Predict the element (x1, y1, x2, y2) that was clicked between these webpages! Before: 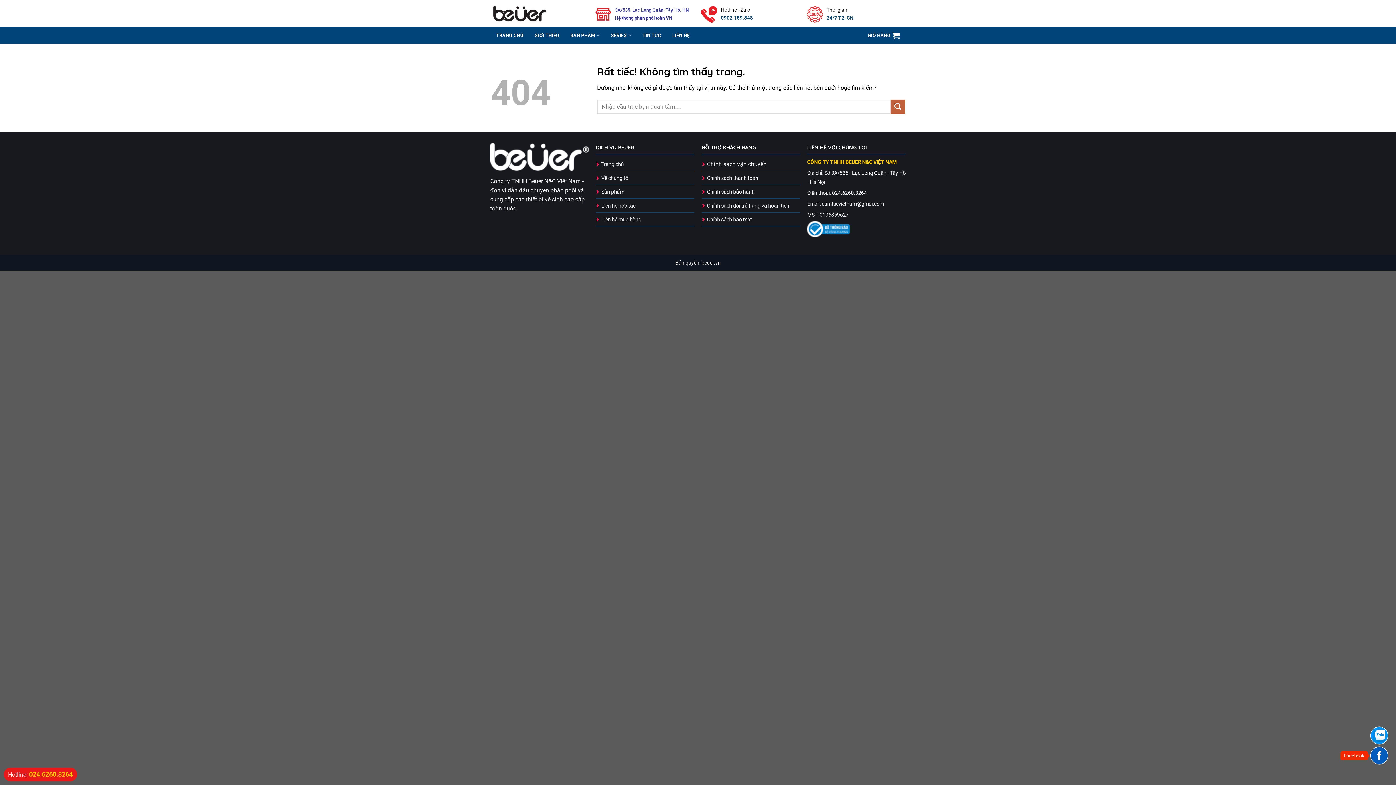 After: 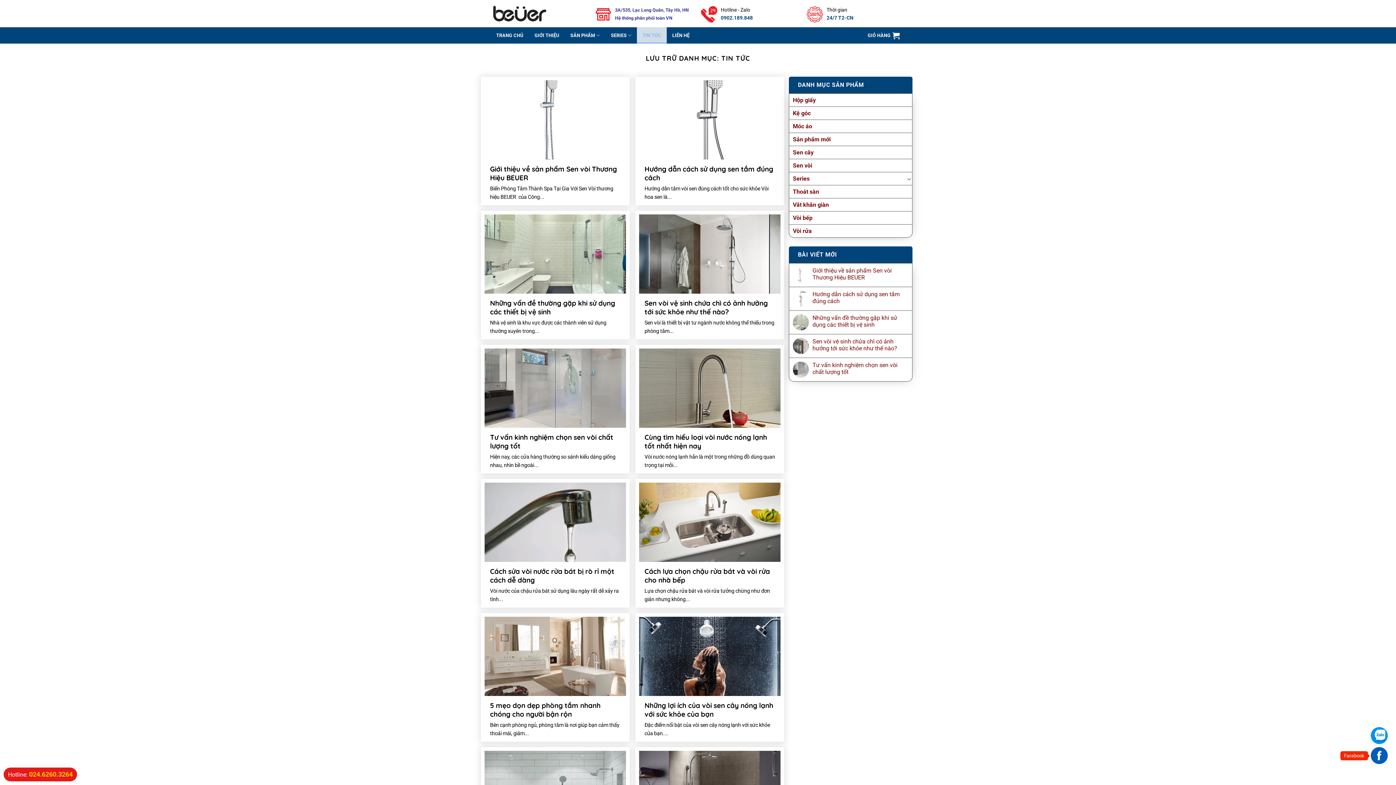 Action: bbox: (637, 27, 666, 43) label: TIN TỨC